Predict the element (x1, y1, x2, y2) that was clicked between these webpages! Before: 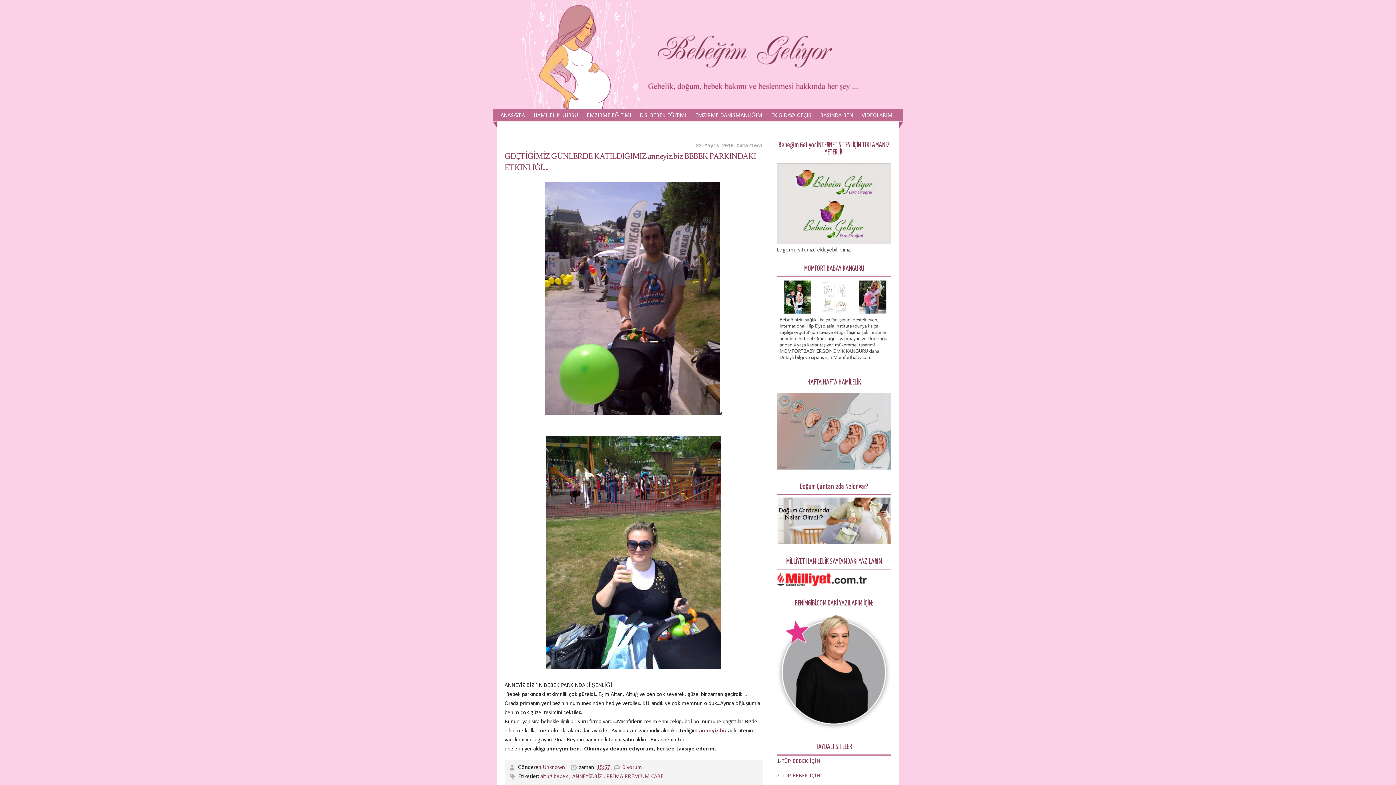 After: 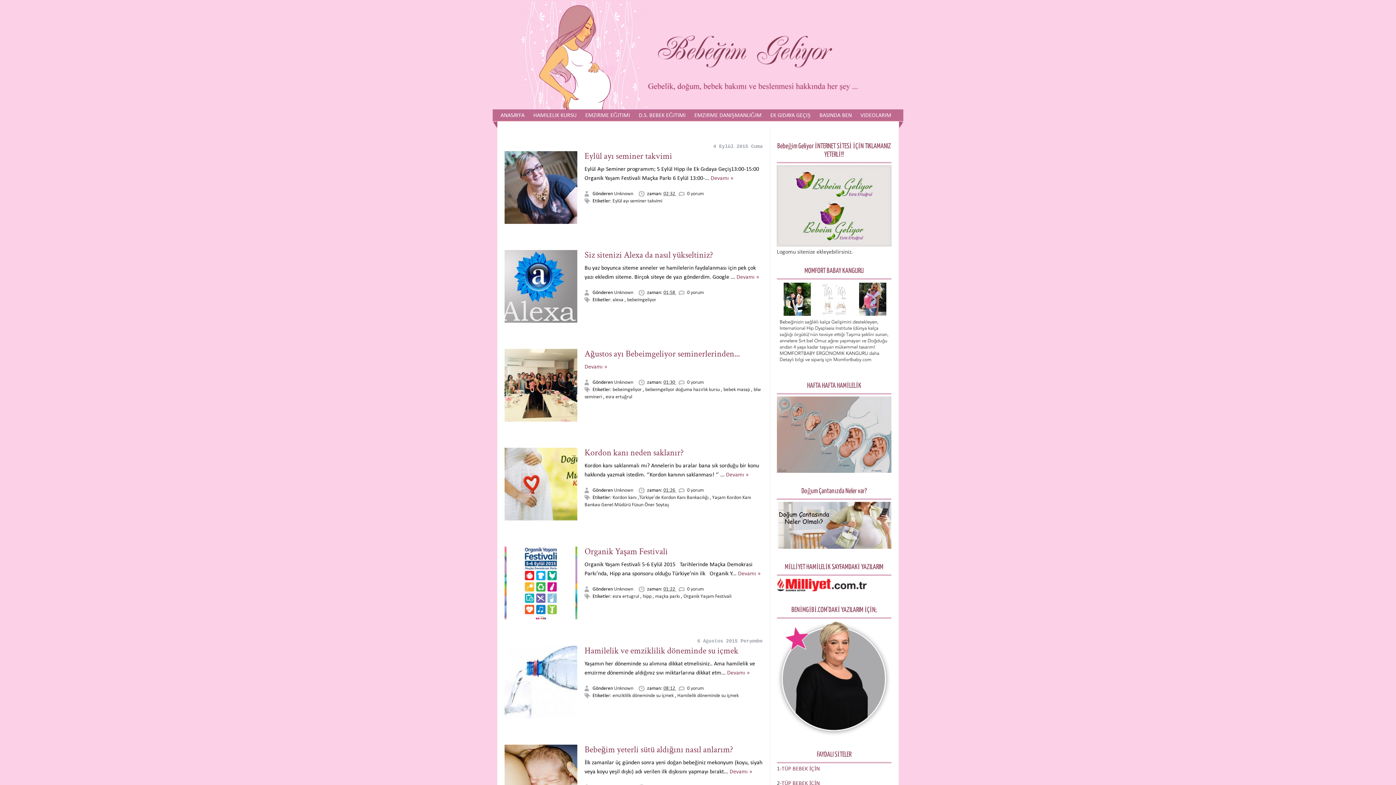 Action: bbox: (498, 0, 898, 109)